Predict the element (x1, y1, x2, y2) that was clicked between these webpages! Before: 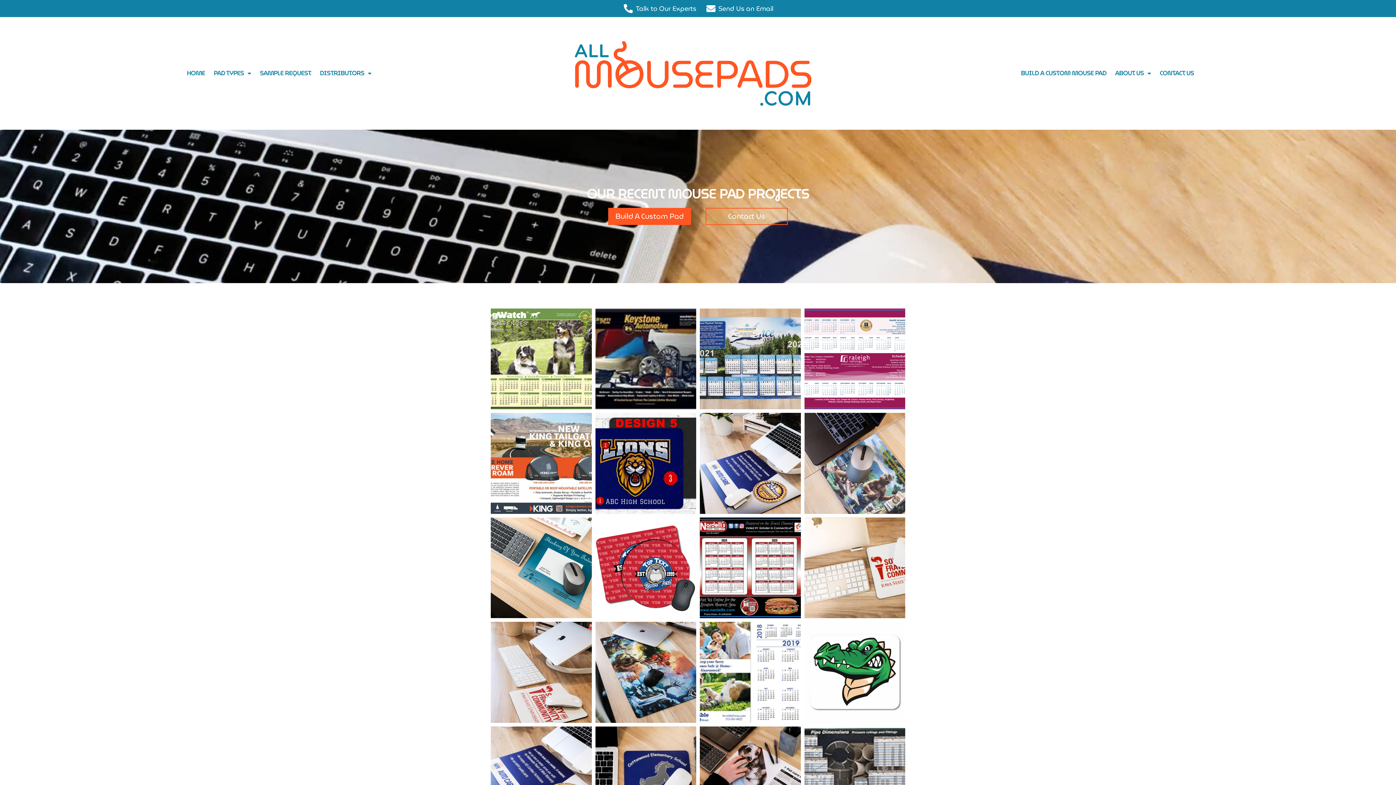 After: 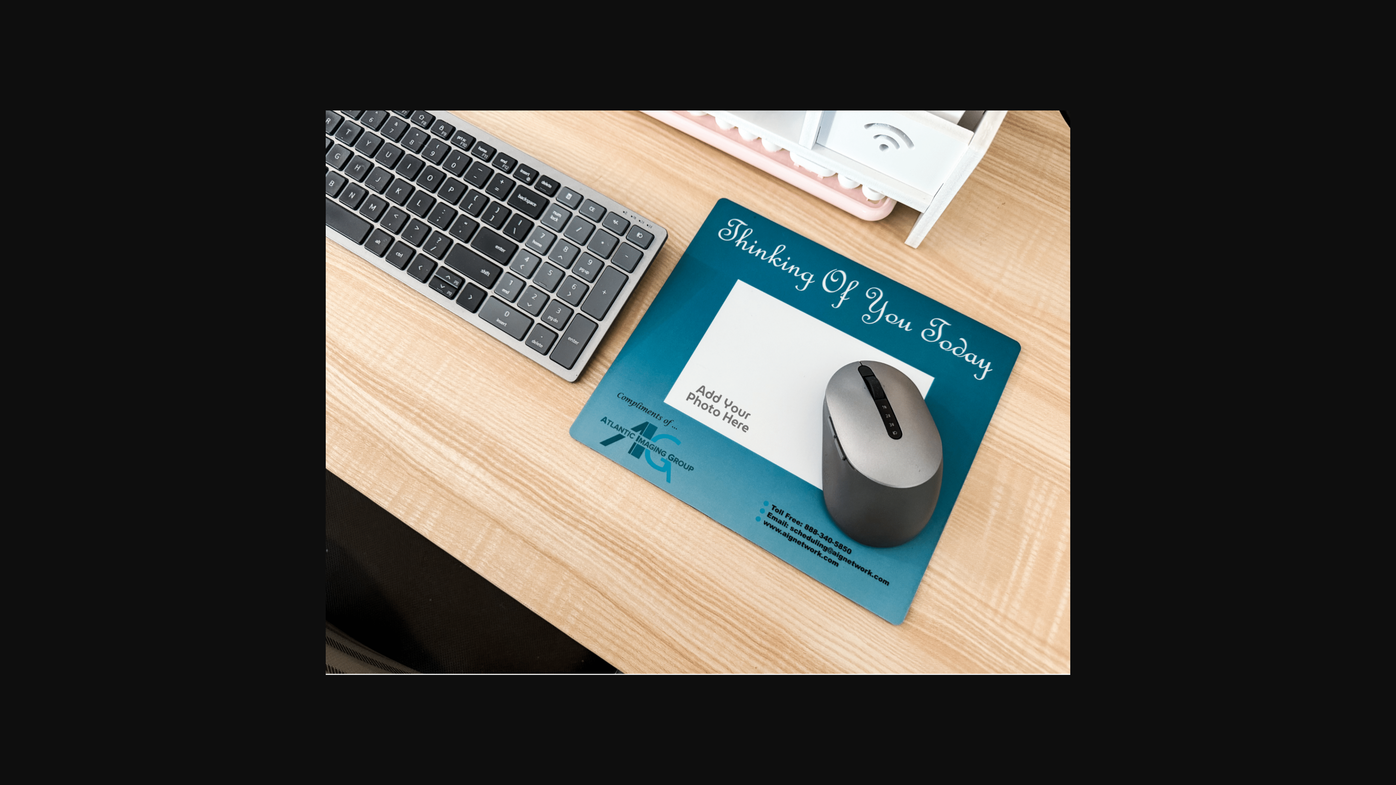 Action: bbox: (490, 517, 591, 618)